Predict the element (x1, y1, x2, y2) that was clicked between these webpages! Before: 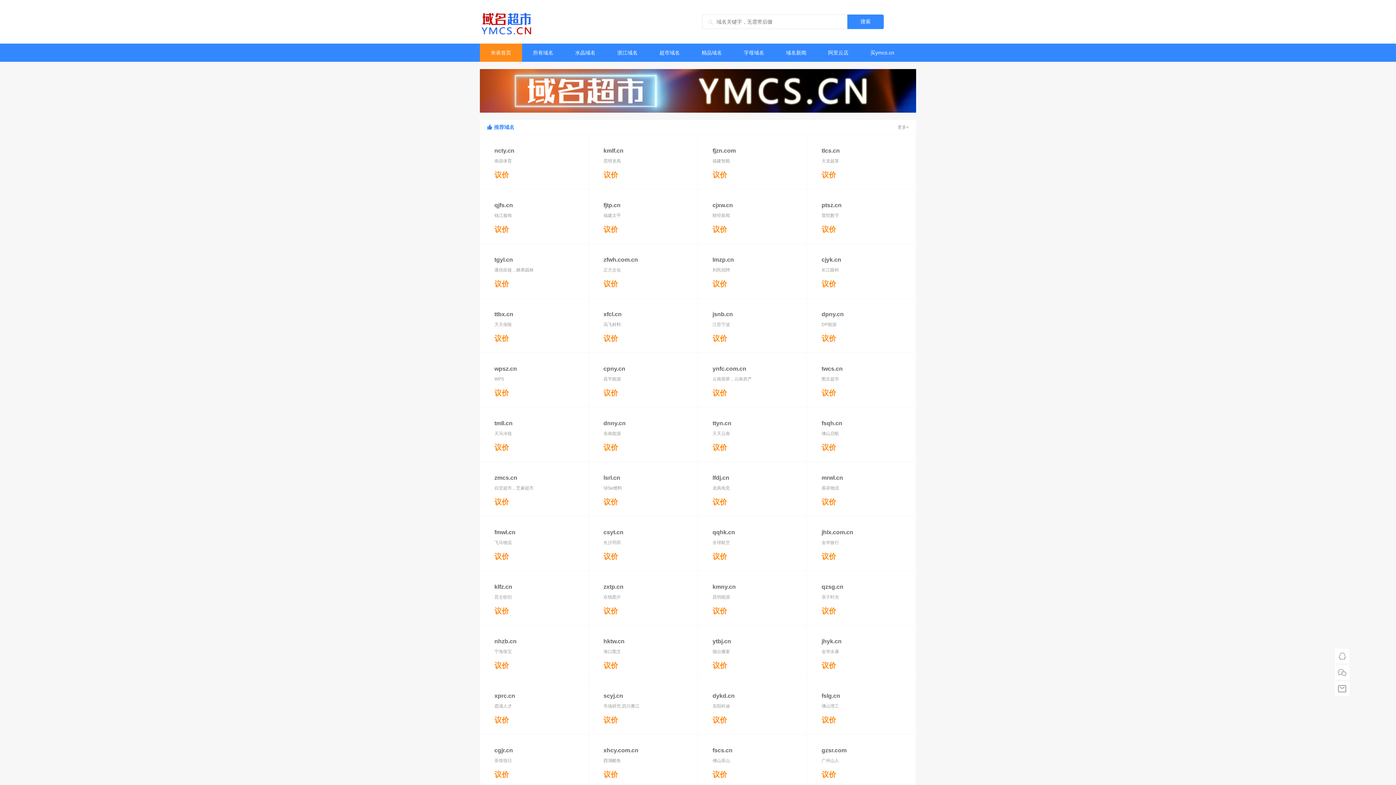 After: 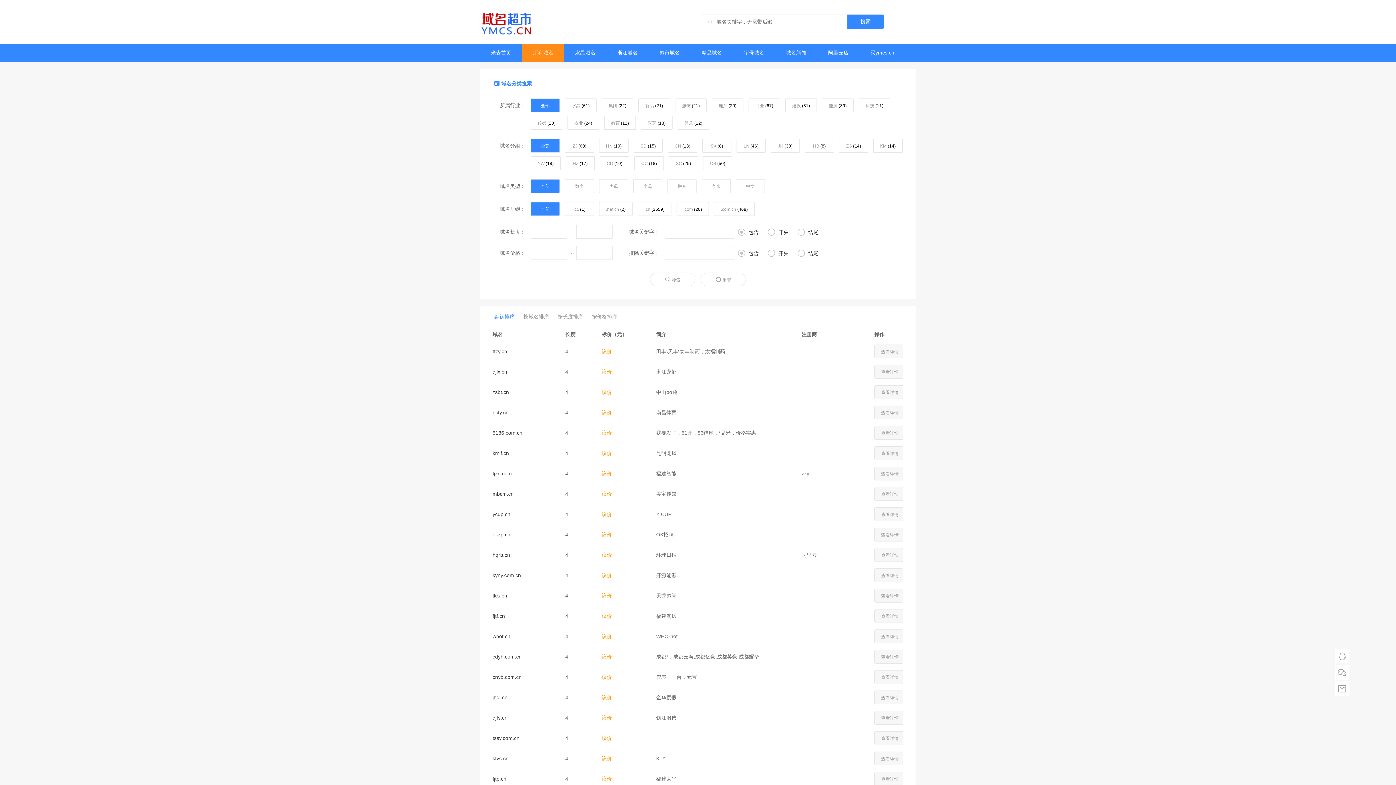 Action: label: 搜索 bbox: (847, 14, 884, 29)